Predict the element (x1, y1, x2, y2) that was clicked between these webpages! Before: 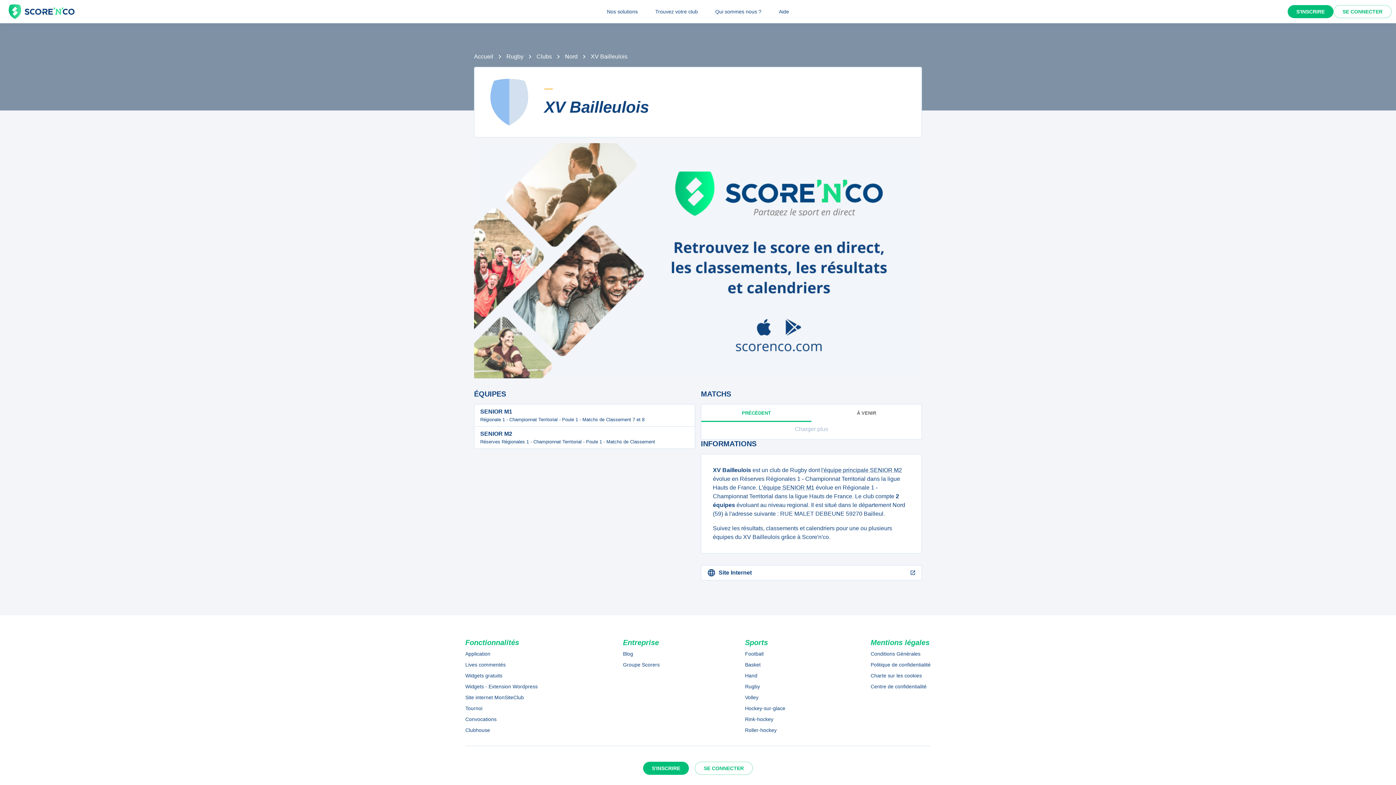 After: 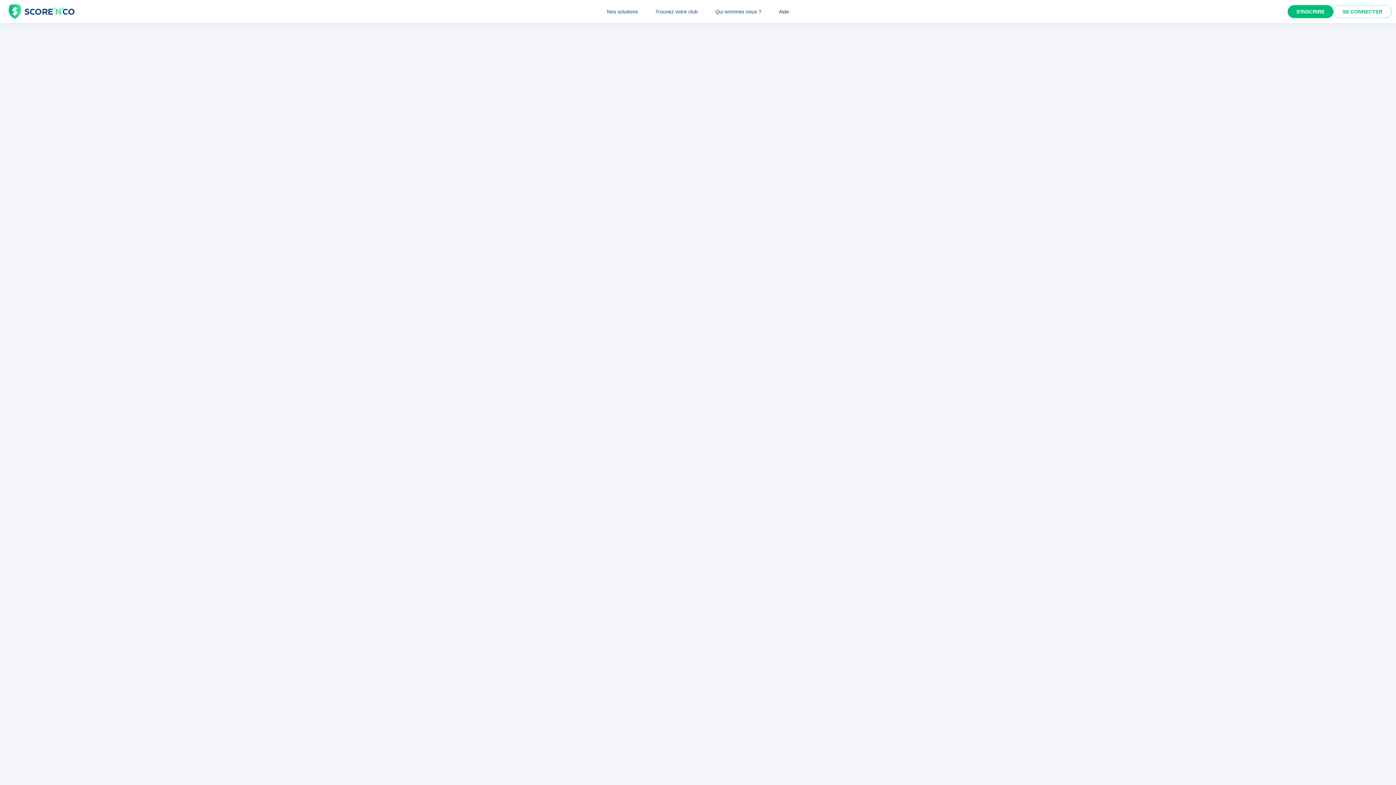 Action: bbox: (870, 671, 930, 679) label: Charte sur les cookies